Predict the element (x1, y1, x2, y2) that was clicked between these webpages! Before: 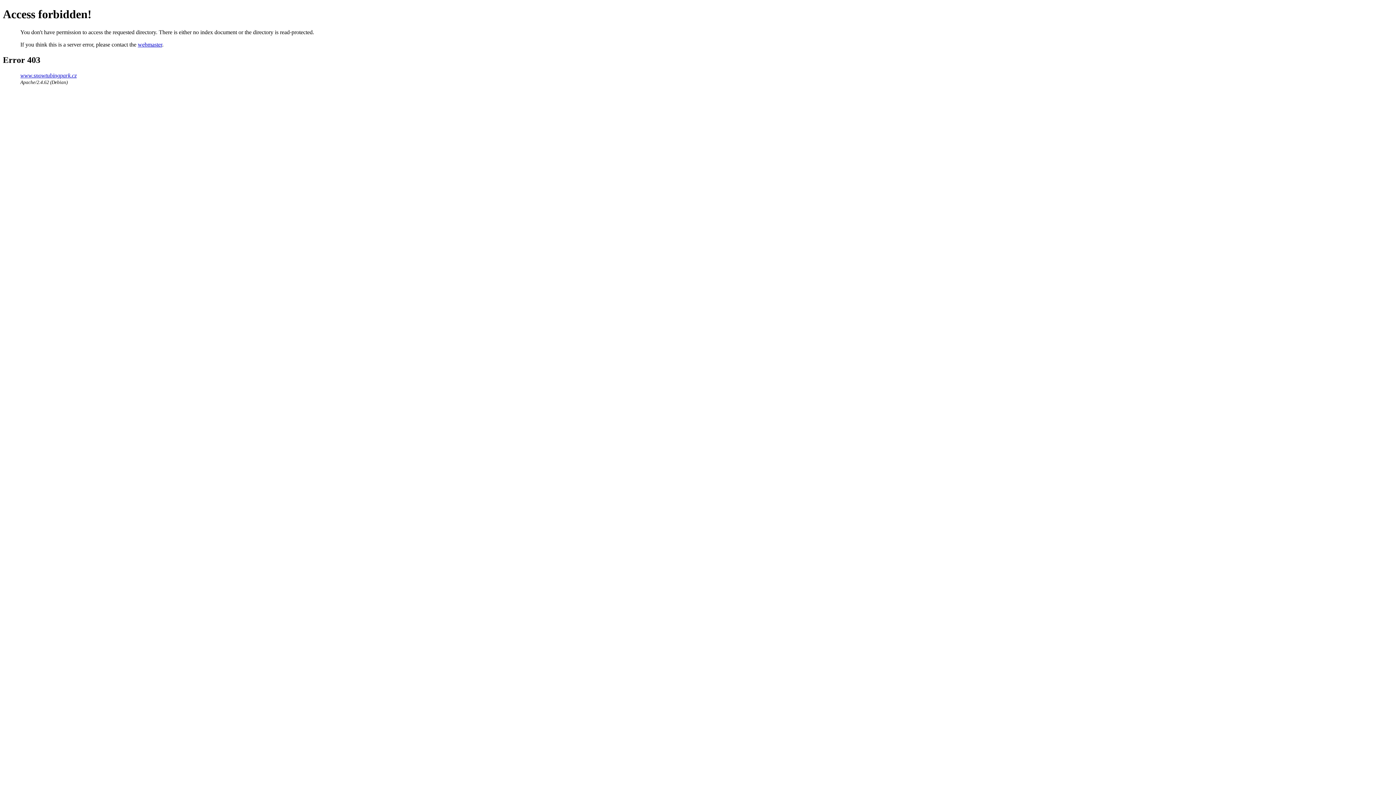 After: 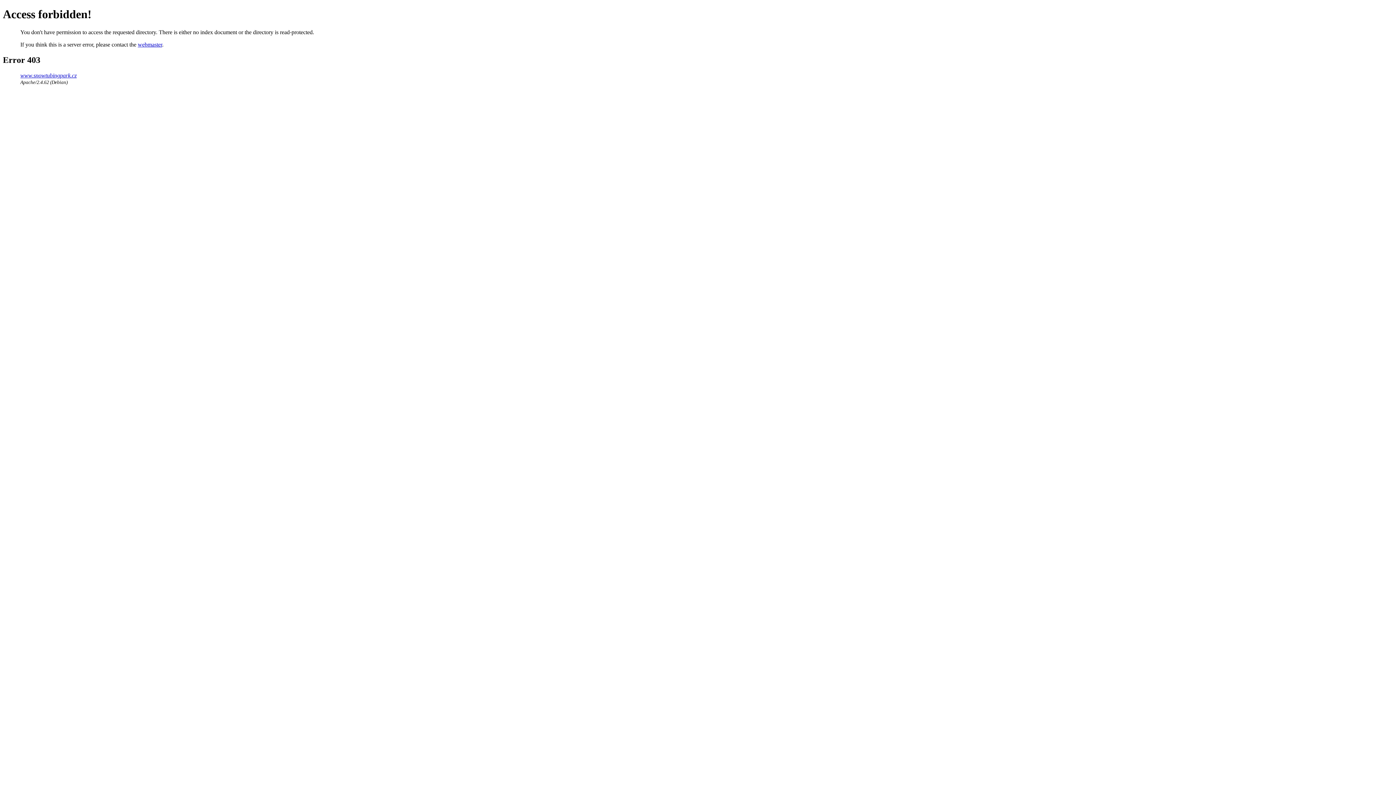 Action: label: webmaster bbox: (137, 41, 162, 47)